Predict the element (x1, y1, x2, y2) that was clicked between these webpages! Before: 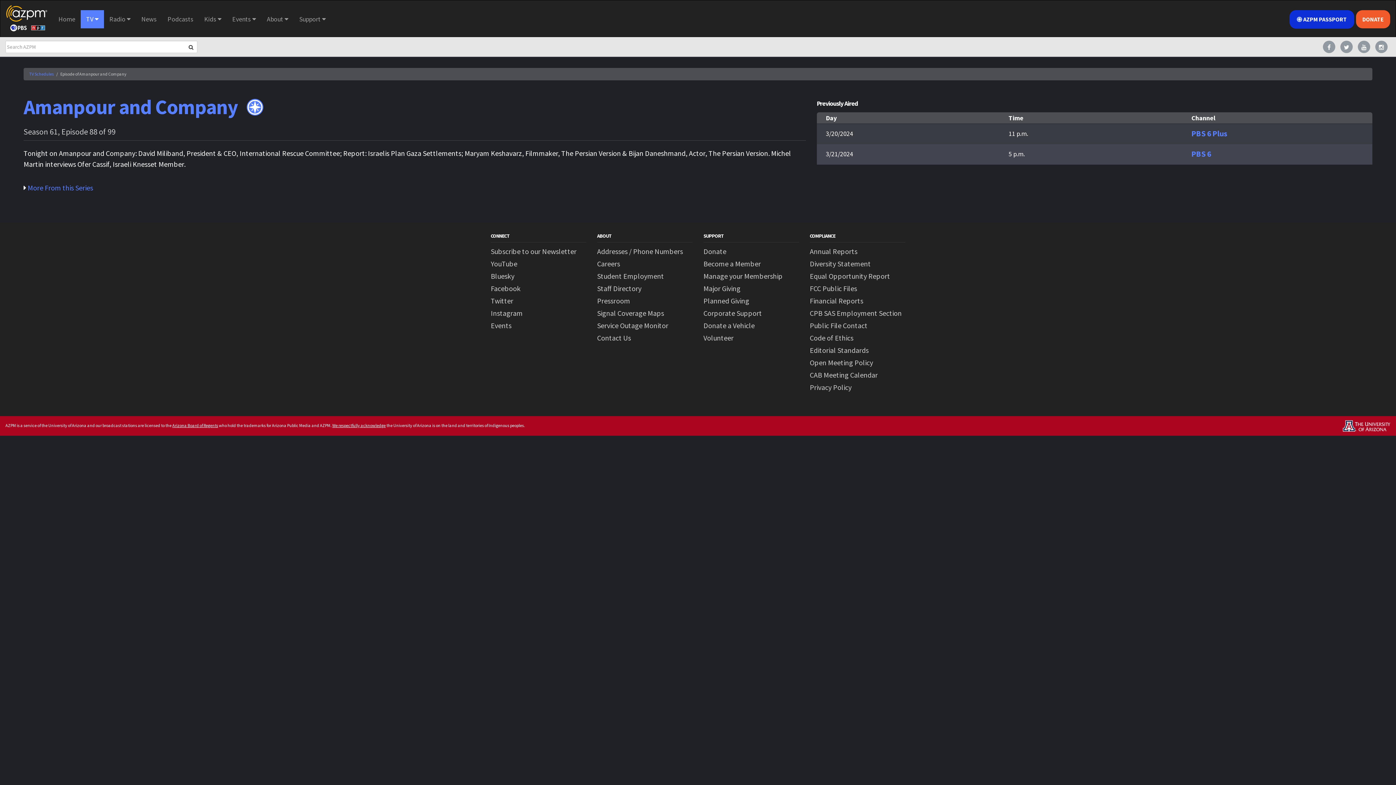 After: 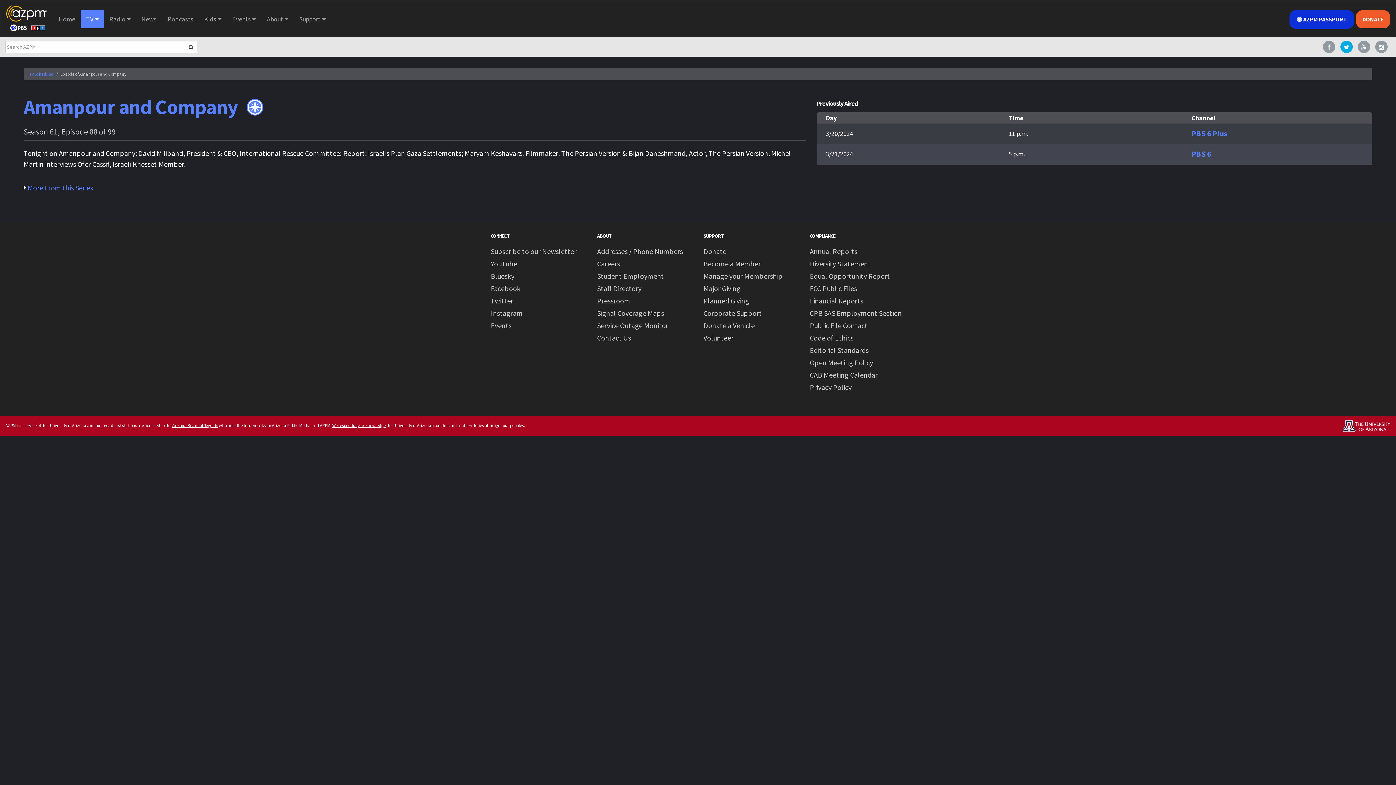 Action: bbox: (1340, 41, 1353, 50)